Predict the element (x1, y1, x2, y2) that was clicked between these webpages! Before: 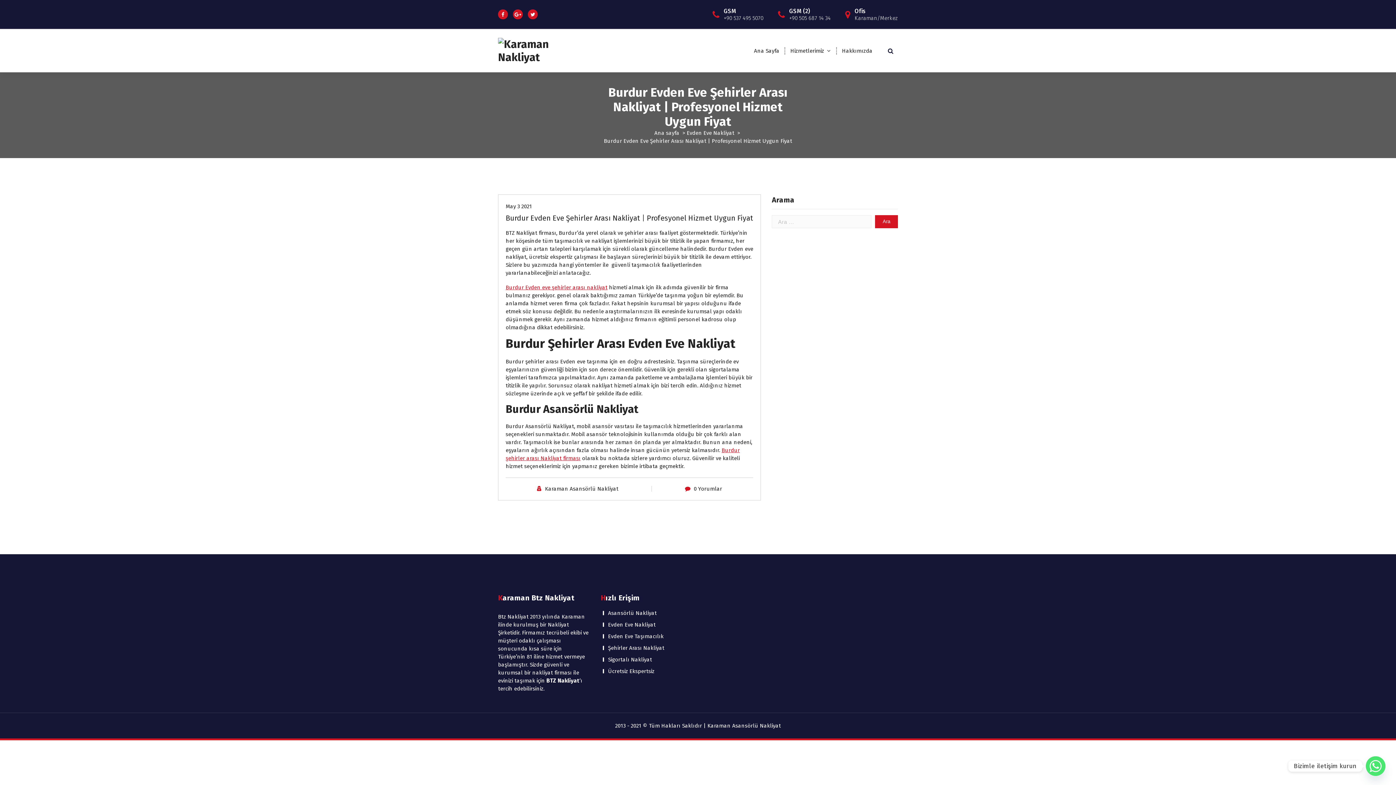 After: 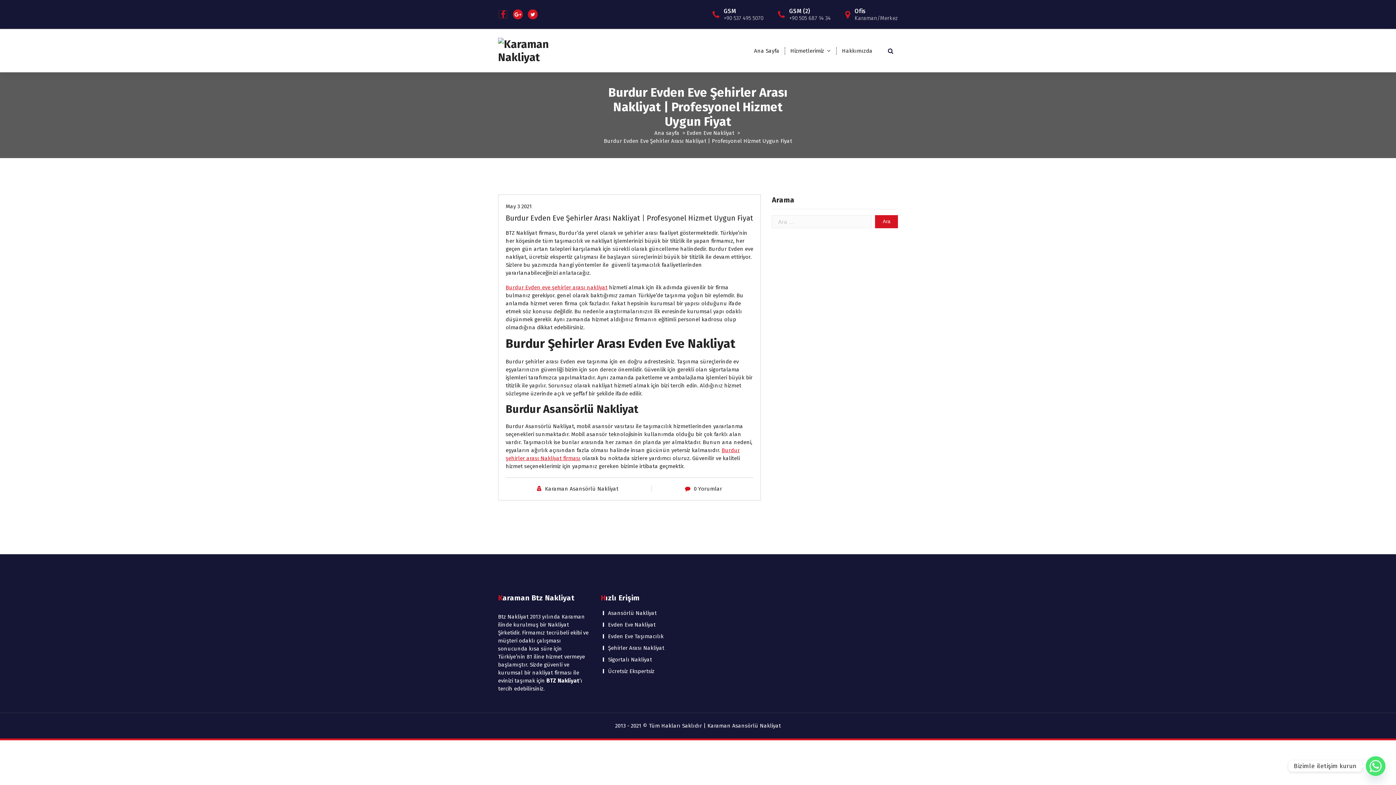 Action: bbox: (498, 9, 508, 19)